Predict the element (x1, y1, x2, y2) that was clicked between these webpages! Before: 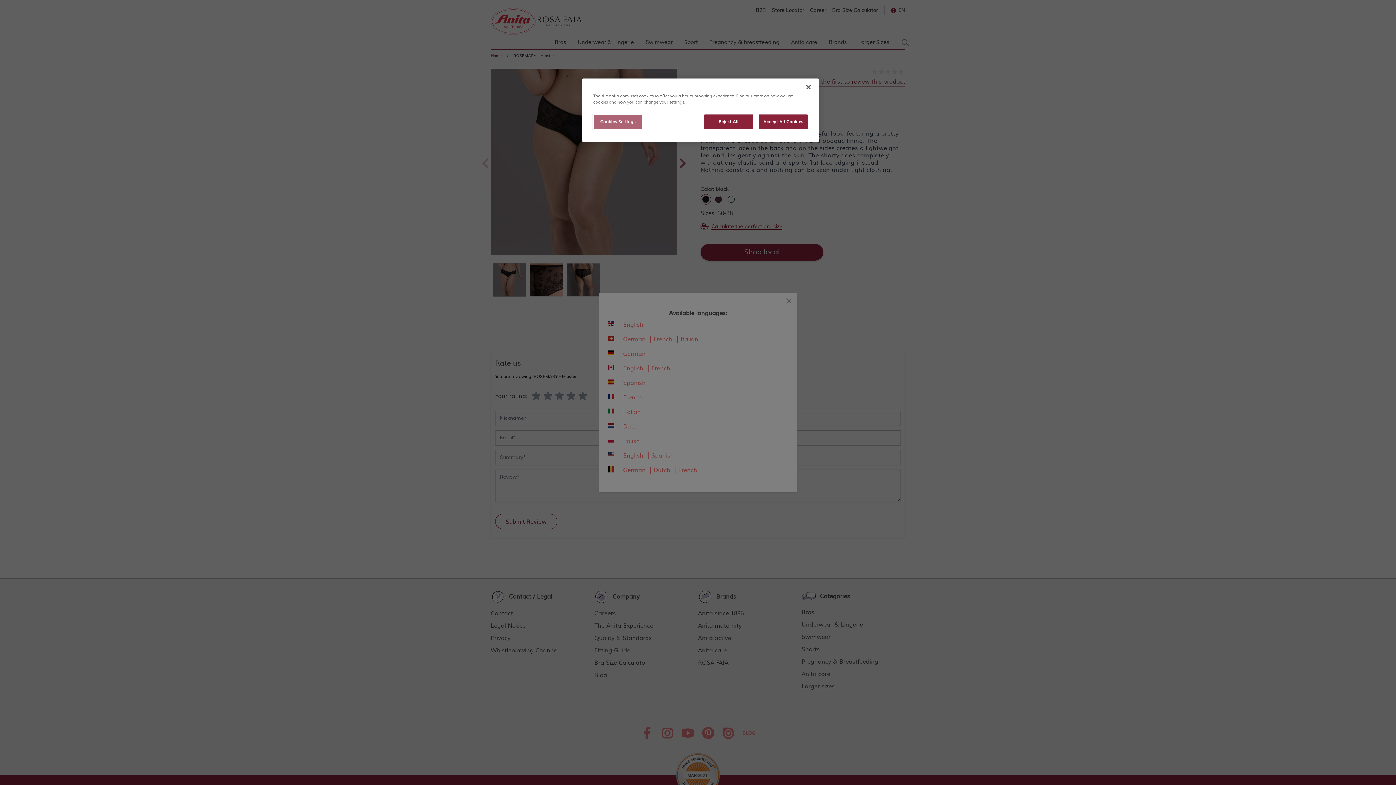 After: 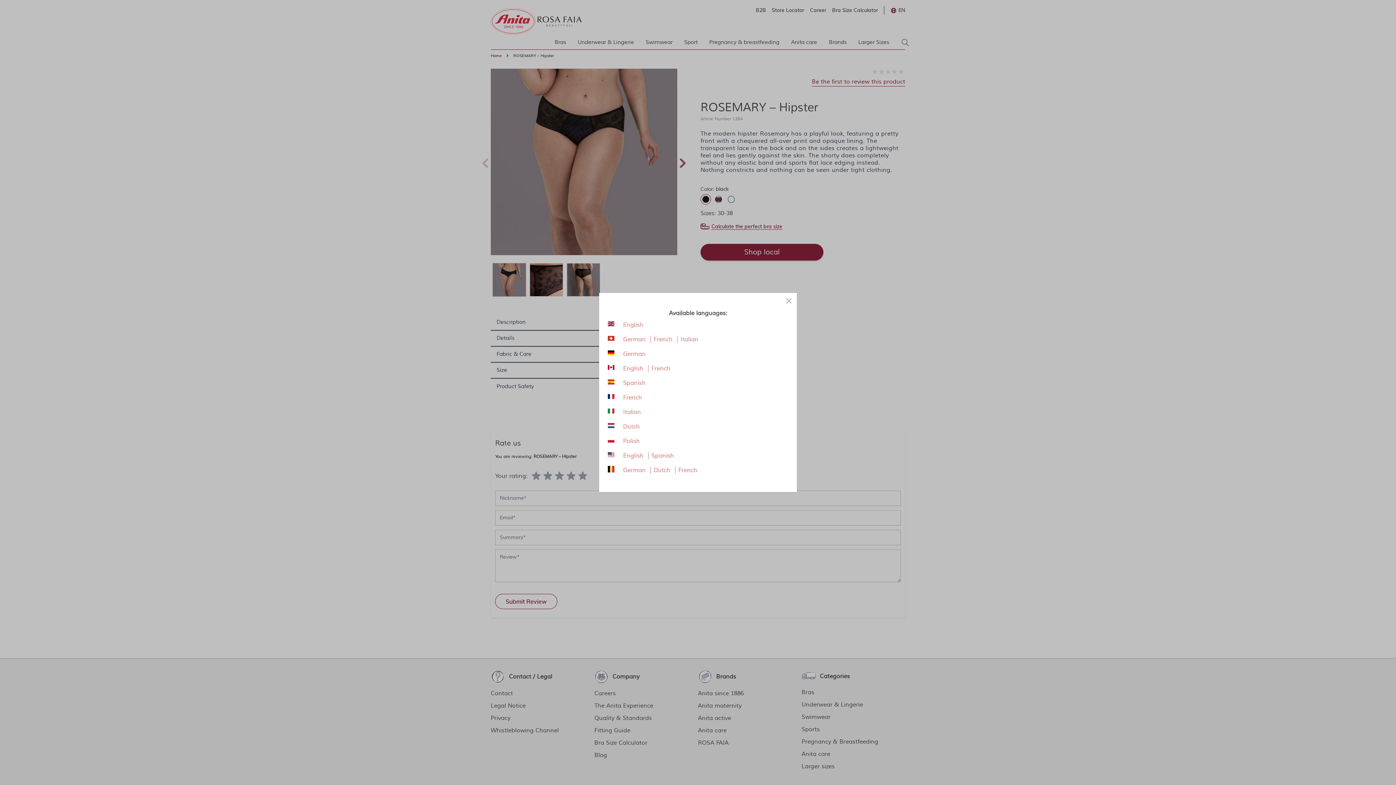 Action: label: Accept All Cookies bbox: (758, 114, 808, 129)